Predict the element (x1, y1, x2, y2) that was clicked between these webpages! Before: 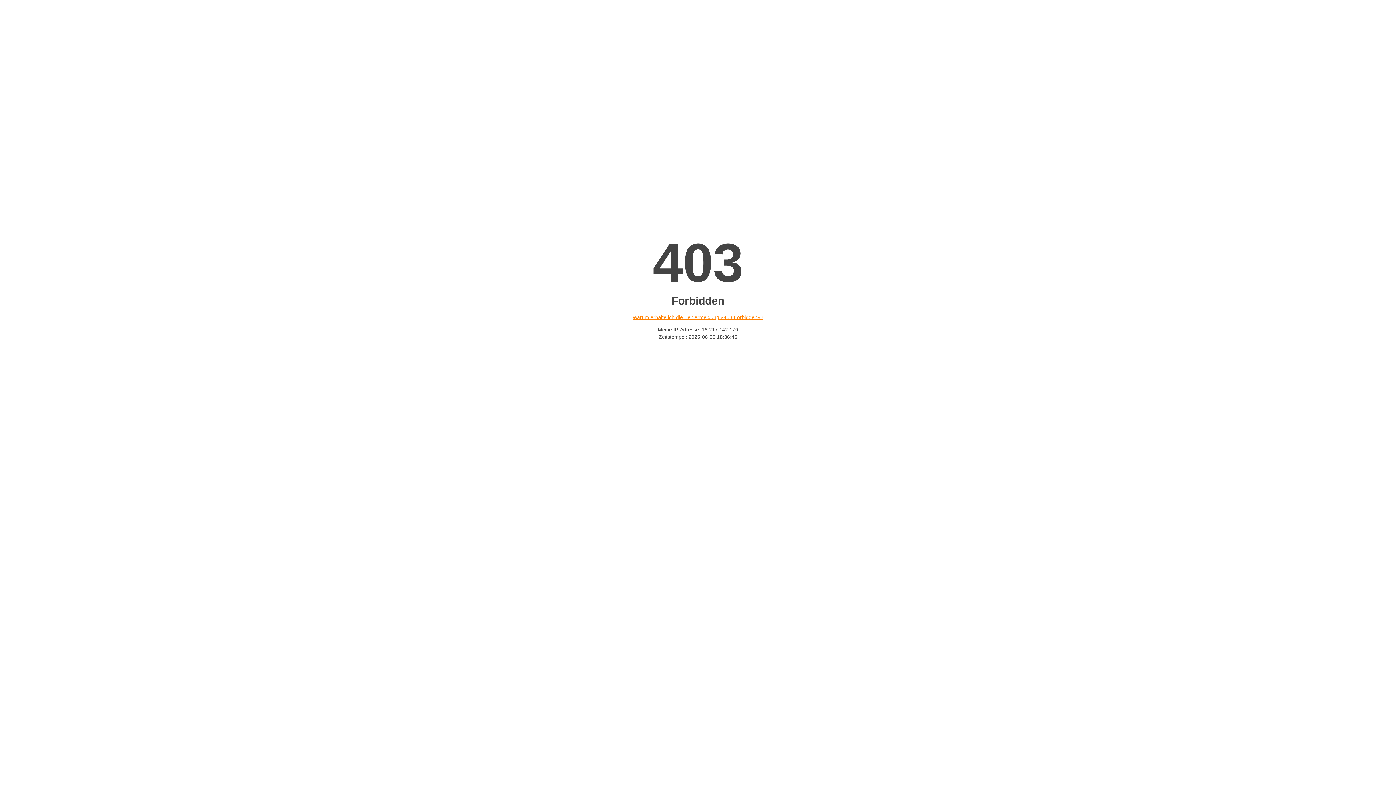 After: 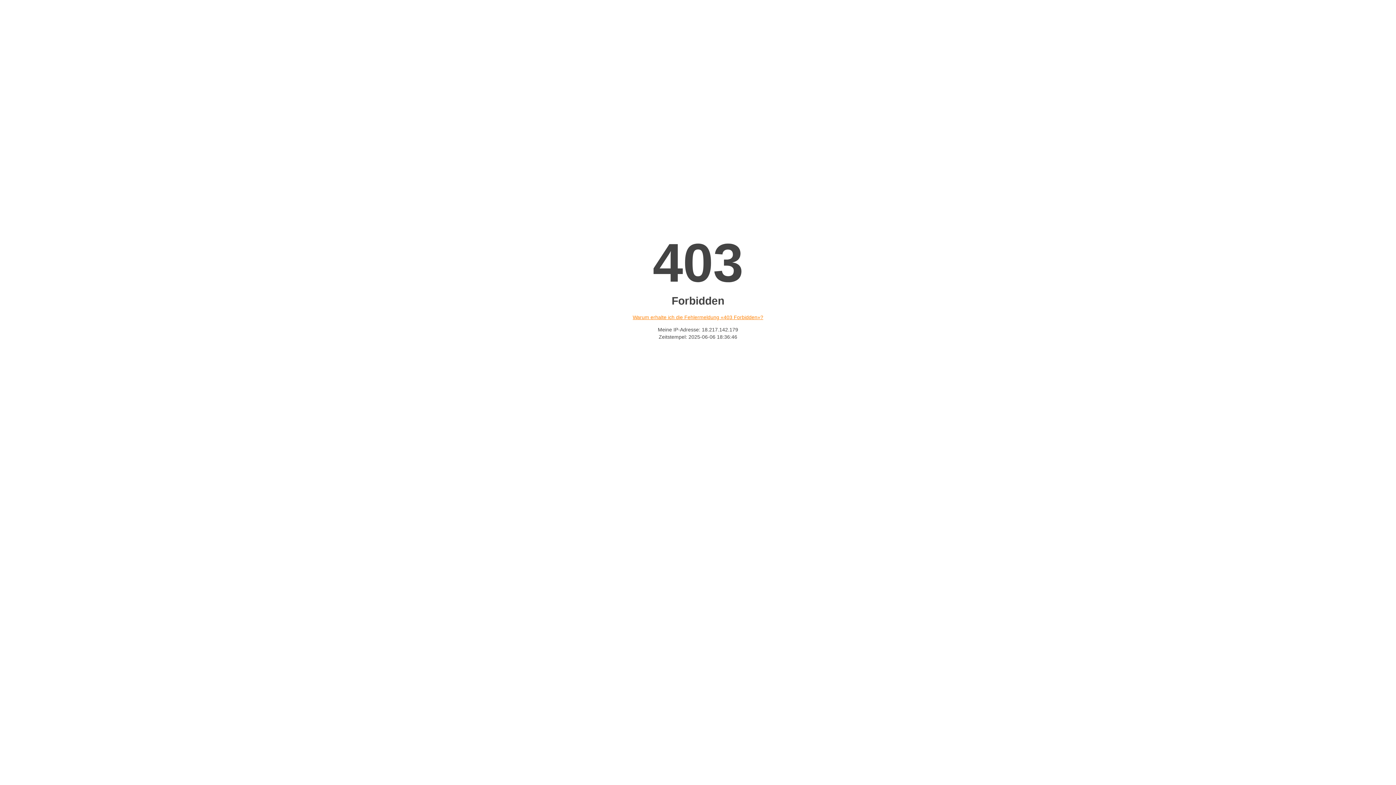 Action: bbox: (632, 314, 763, 320) label: Warum erhalte ich die Fehlermeldung «403 Forbidden»?